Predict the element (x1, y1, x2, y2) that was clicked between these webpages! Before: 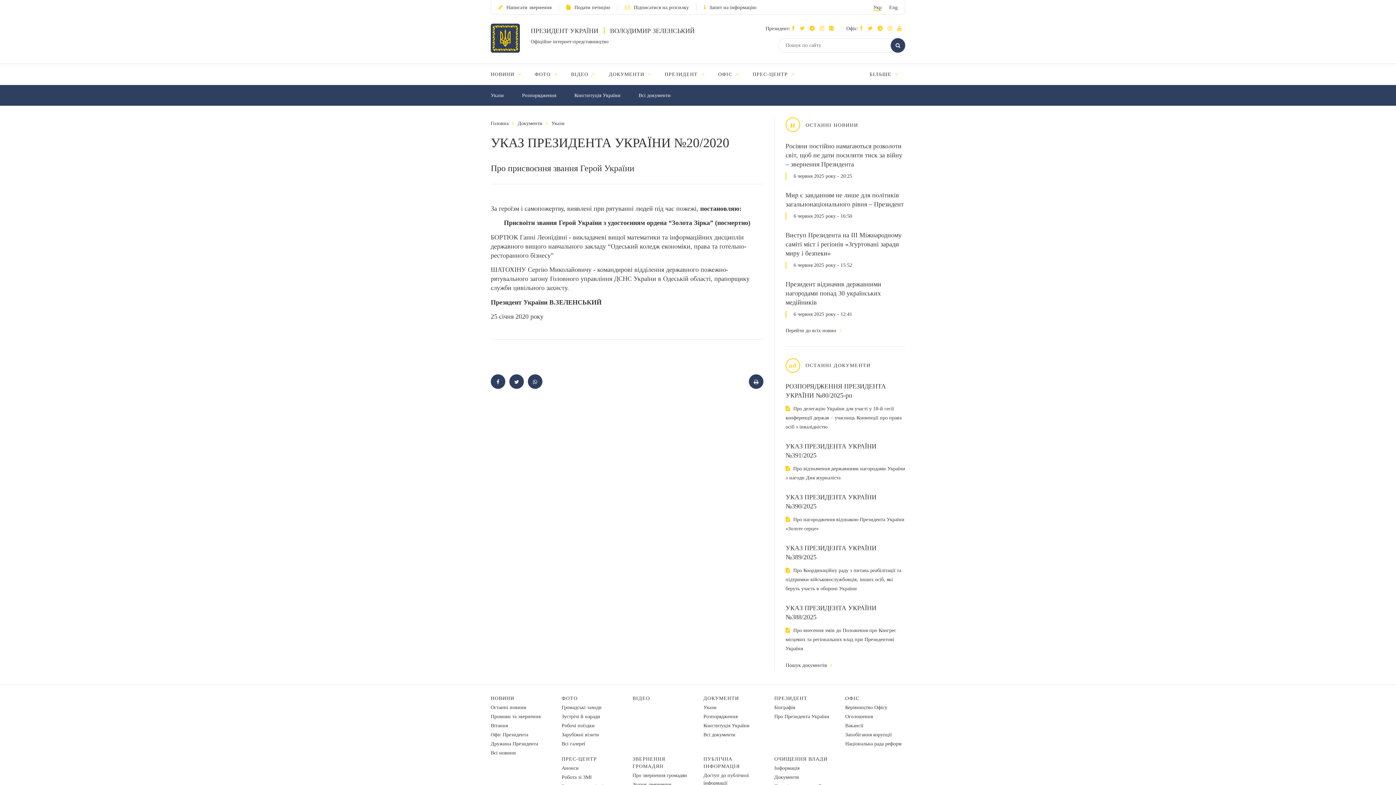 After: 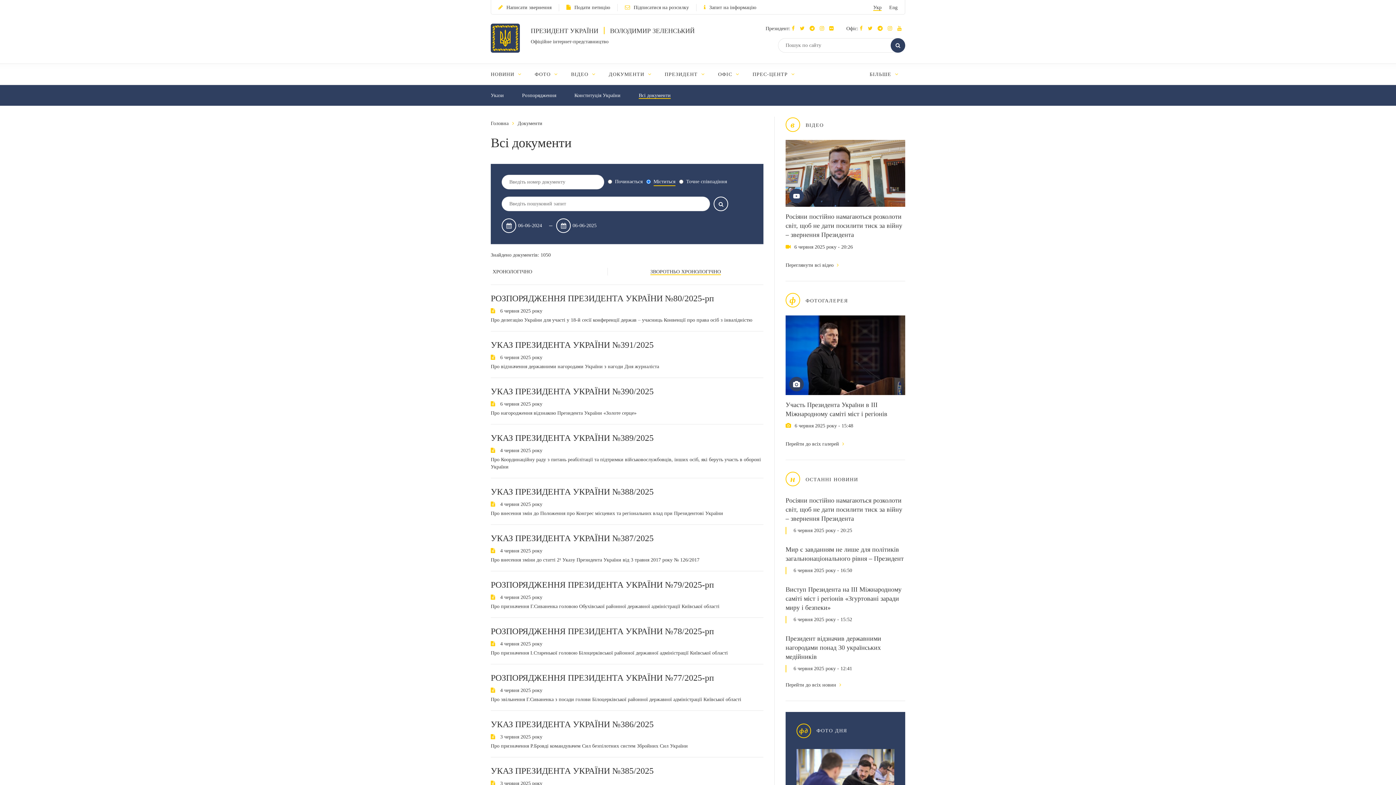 Action: label: ДОКУМЕНТИ  bbox: (608, 71, 651, 77)